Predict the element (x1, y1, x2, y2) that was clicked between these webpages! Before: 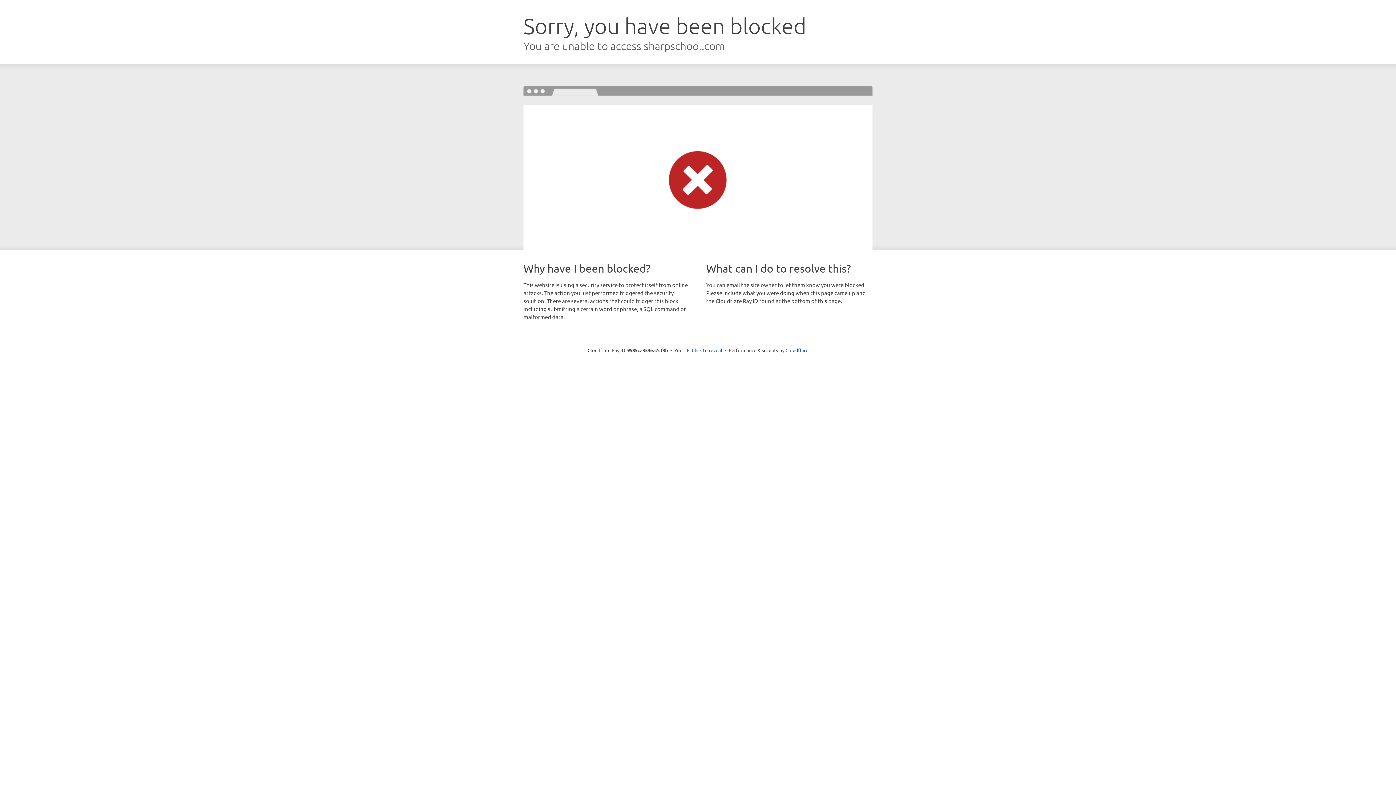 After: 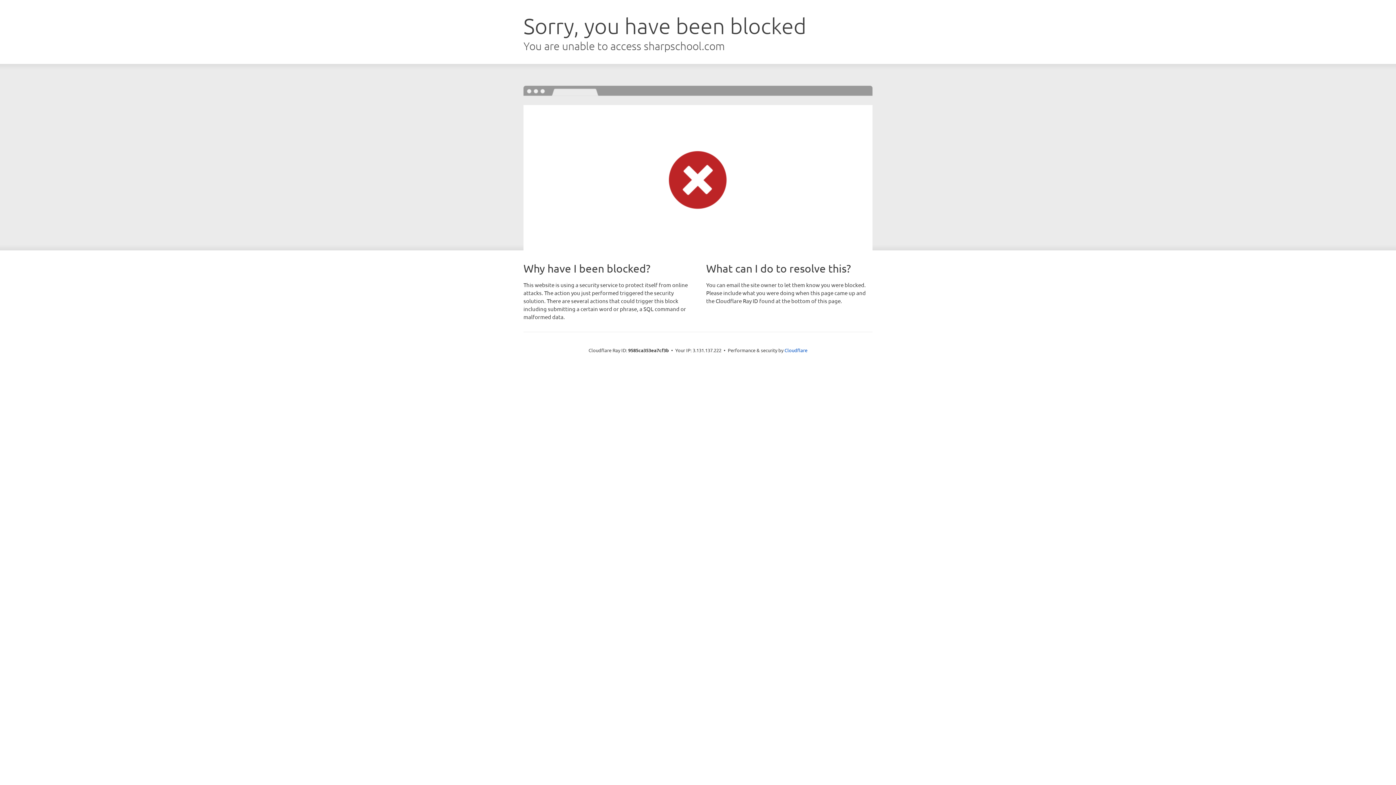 Action: bbox: (692, 346, 722, 353) label: Click to reveal